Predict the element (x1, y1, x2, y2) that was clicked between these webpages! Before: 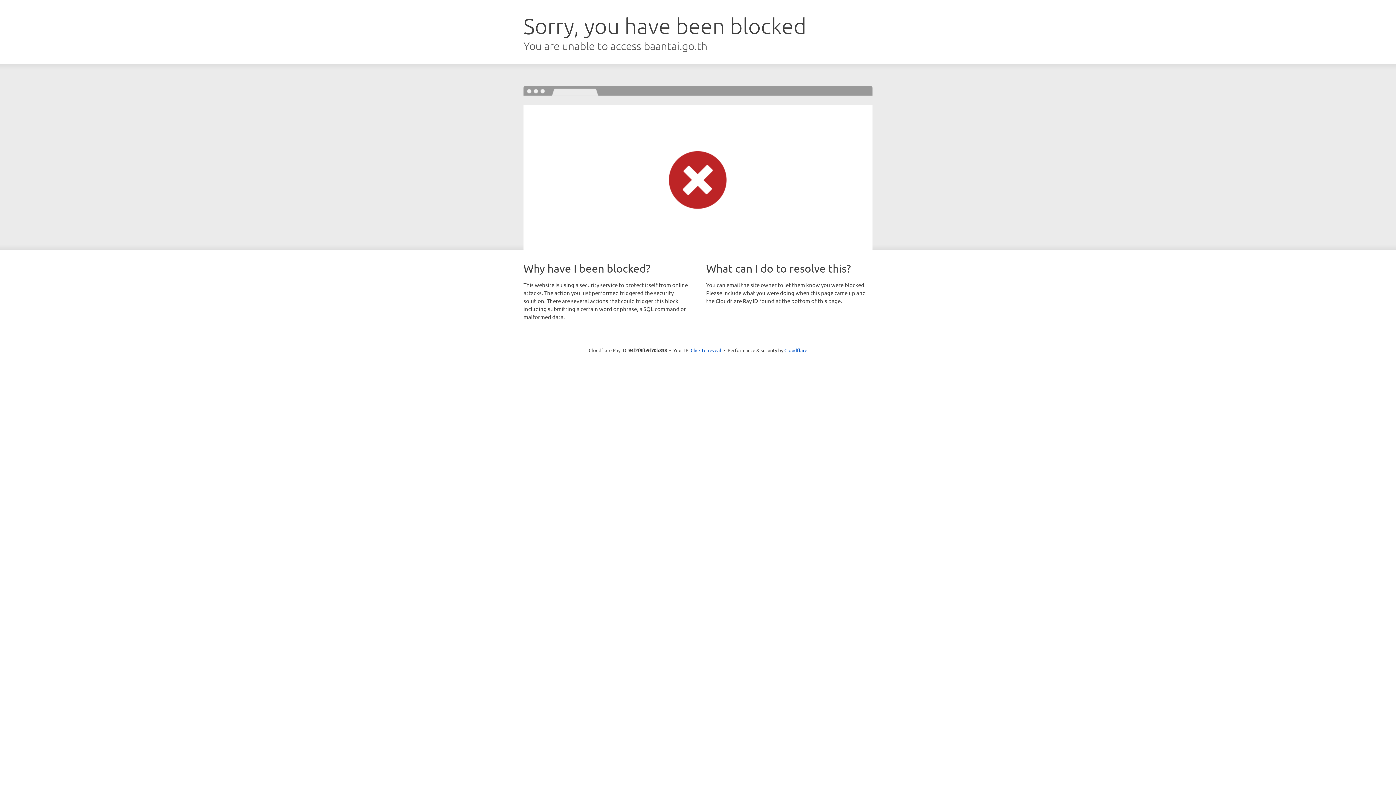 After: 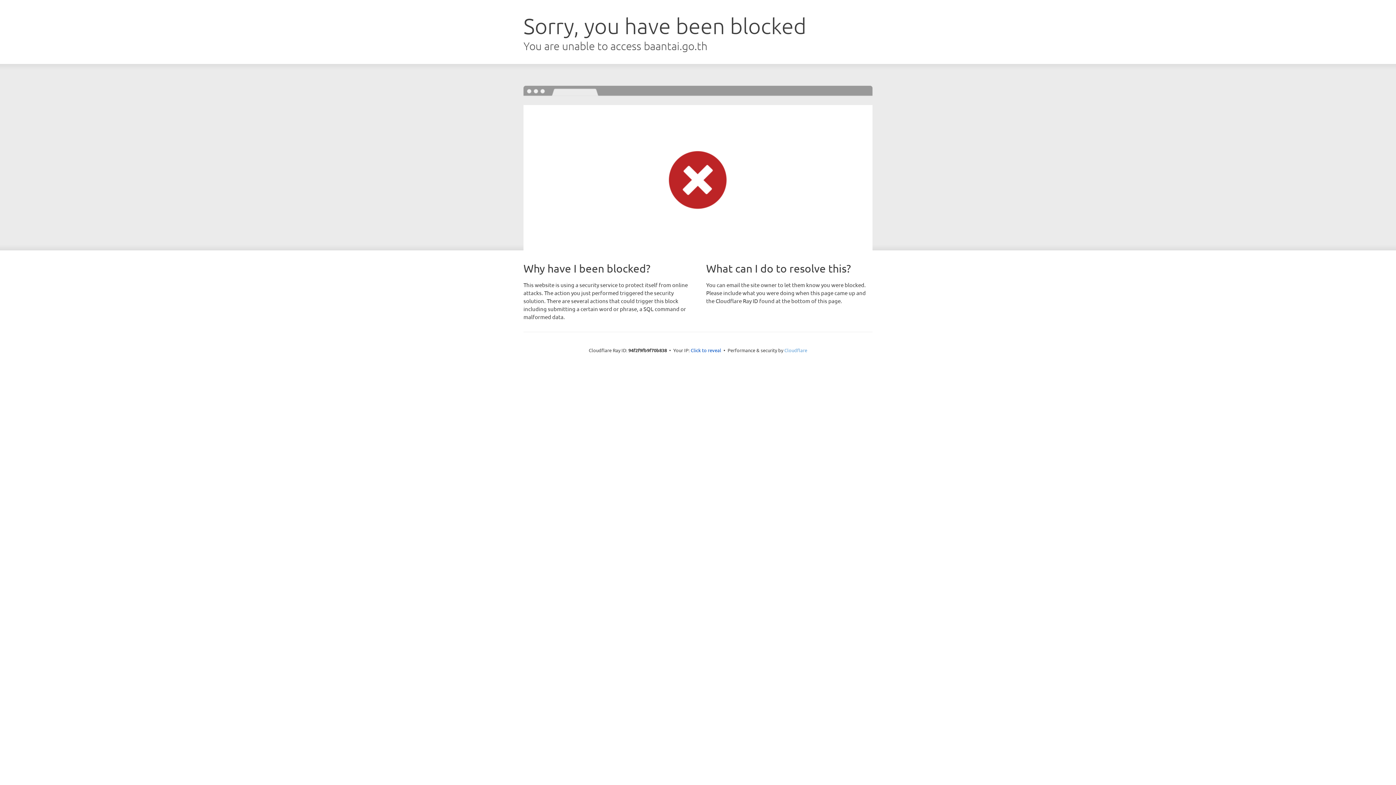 Action: bbox: (784, 347, 807, 353) label: Cloudflare